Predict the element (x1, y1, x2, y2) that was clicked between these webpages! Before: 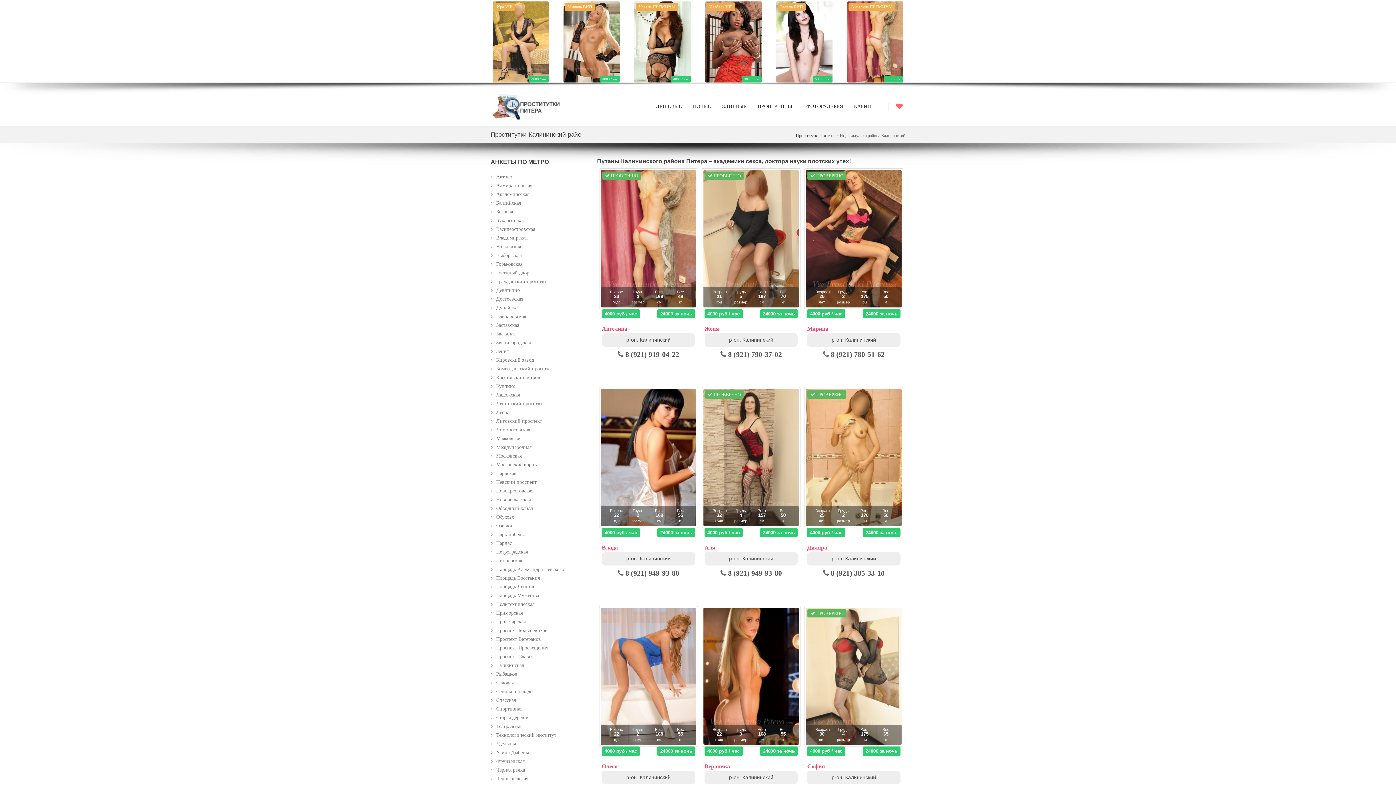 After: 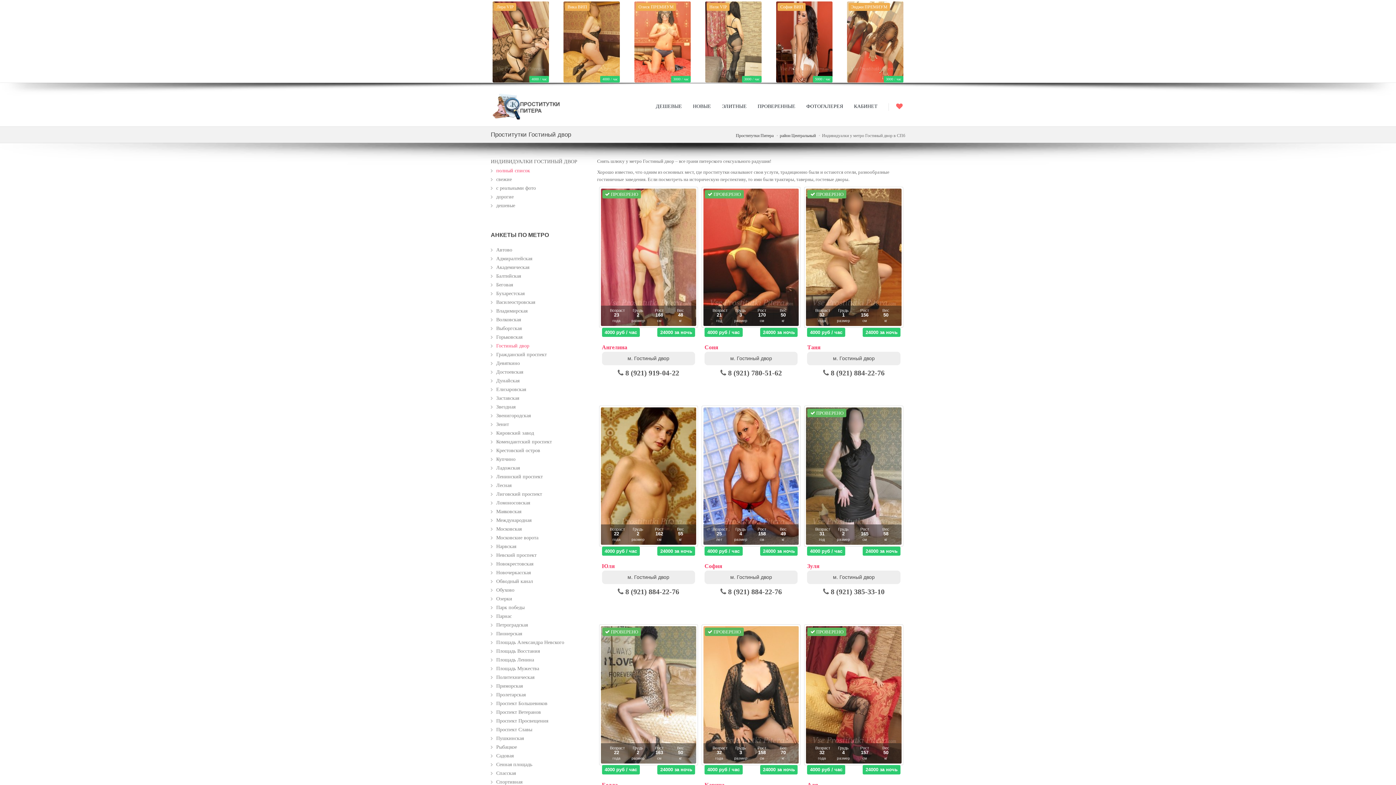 Action: label: Гостиный двор bbox: (496, 267, 580, 278)